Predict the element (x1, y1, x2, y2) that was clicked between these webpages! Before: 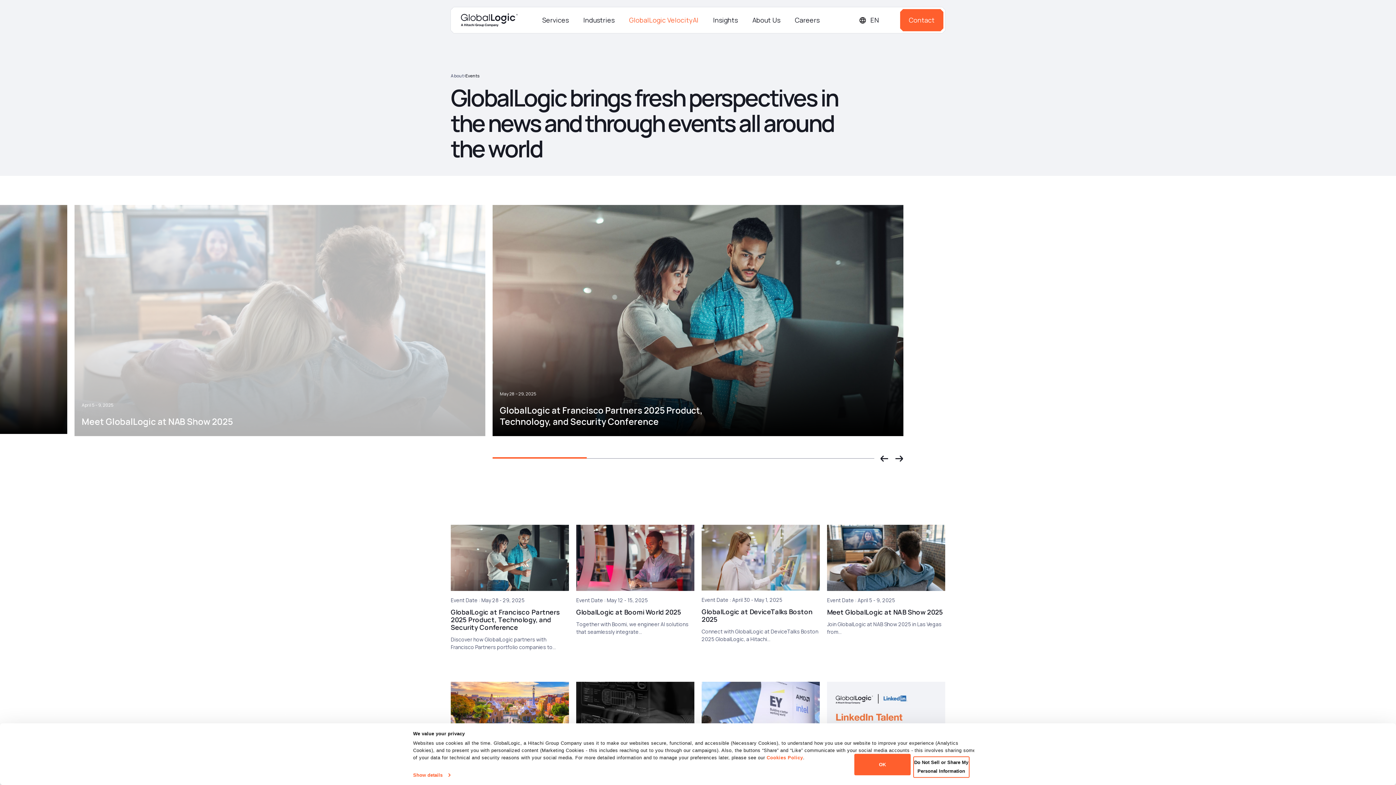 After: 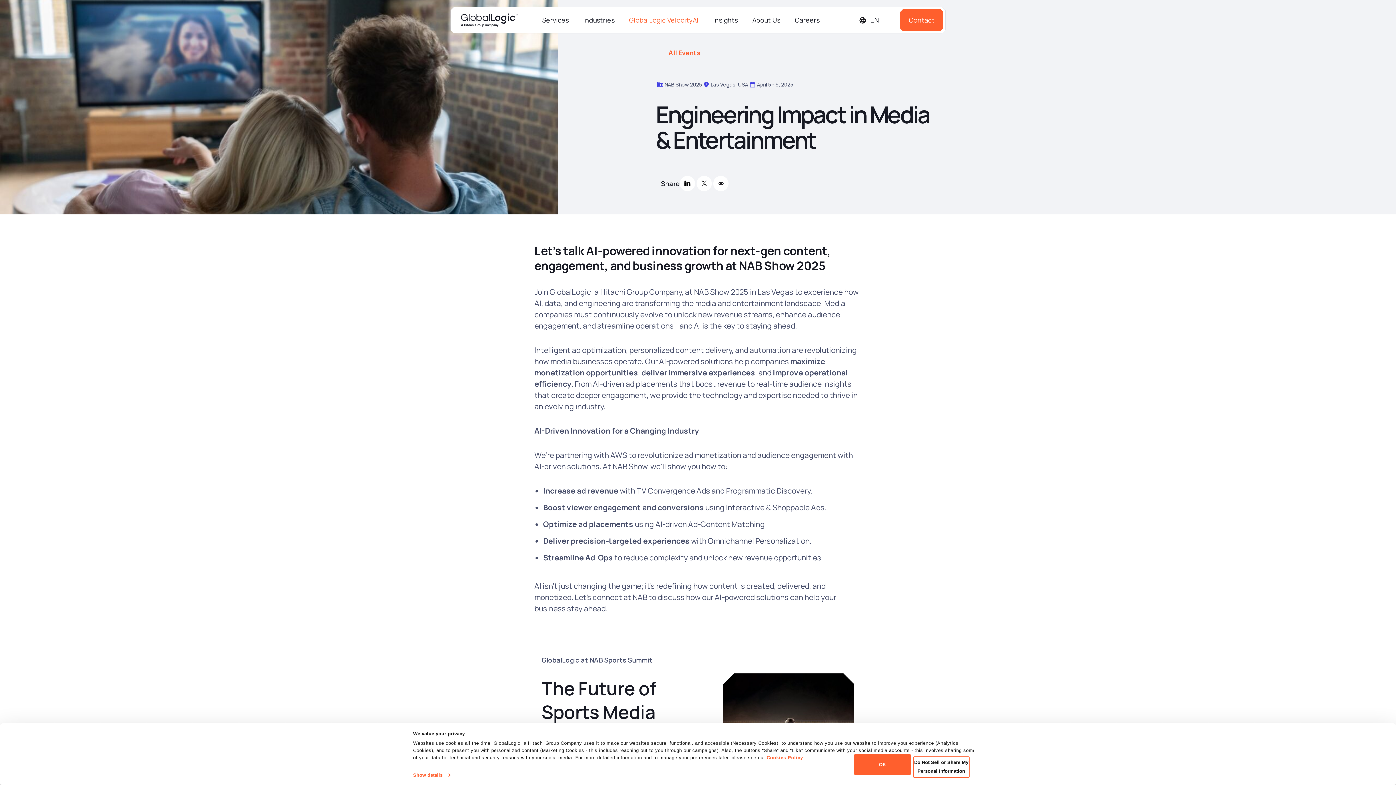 Action: label: Event Date : April 5 - 9, 2025
Meet GlobalLogic at NAB Show 2025

Join GlobalLogic at NAB Show 2025 in Las Vegas from... bbox: (827, 524, 945, 656)